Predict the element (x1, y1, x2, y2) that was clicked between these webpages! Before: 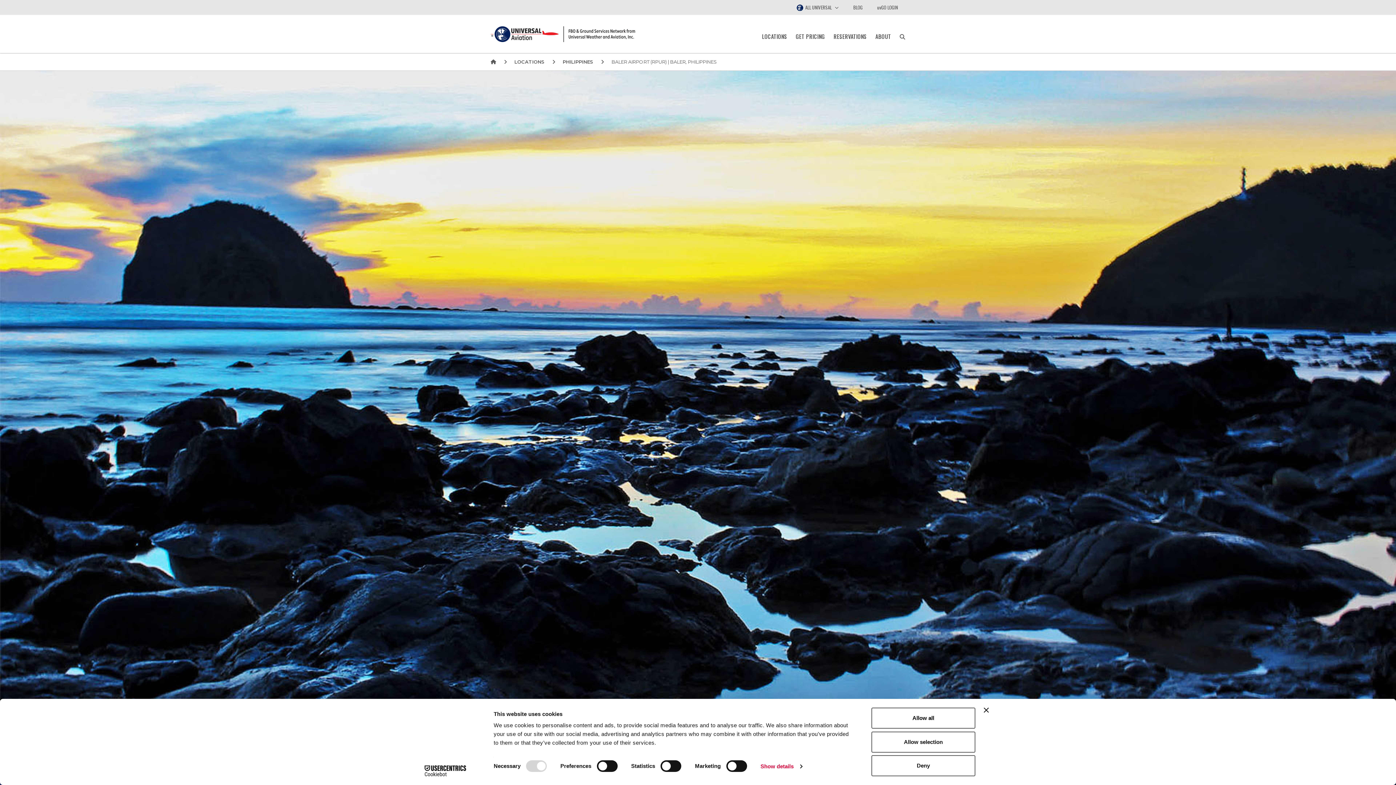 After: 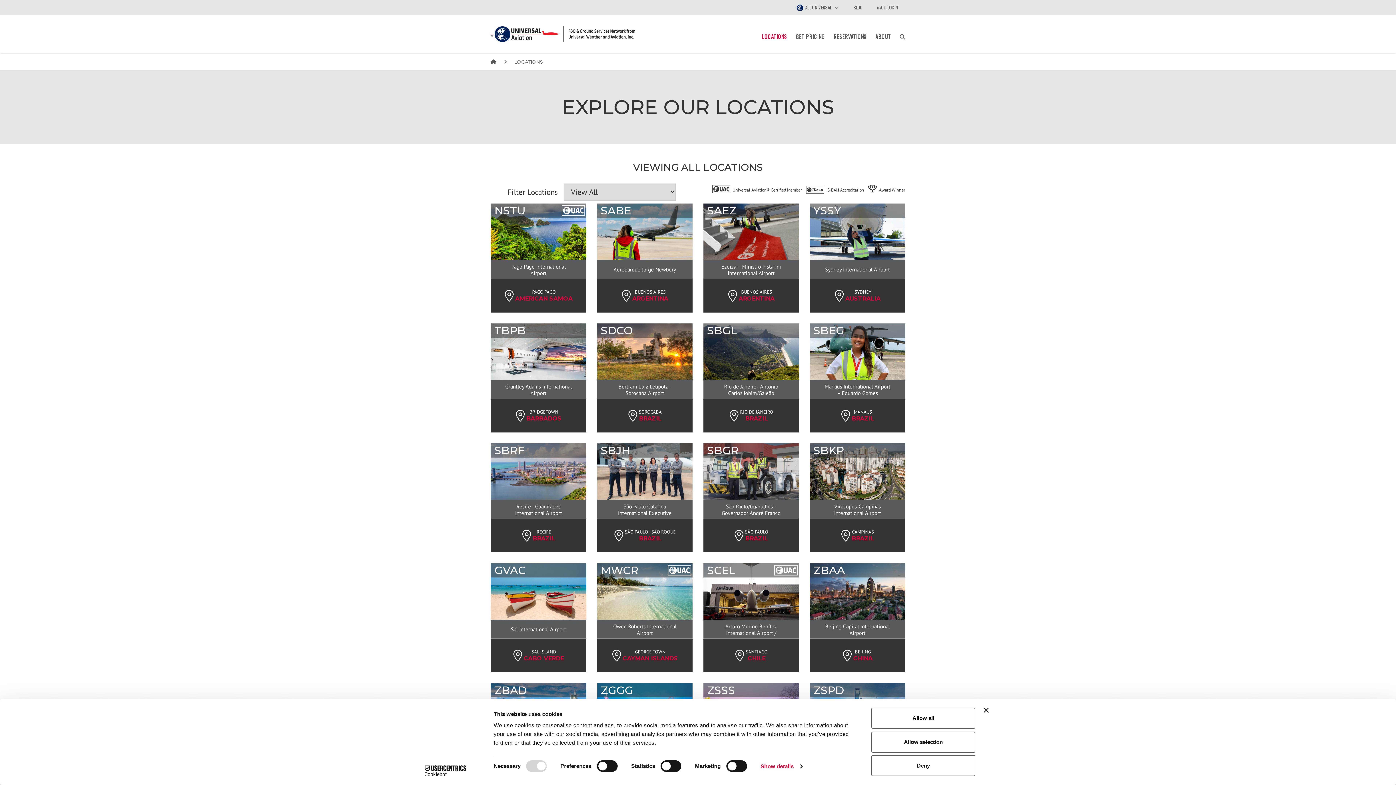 Action: bbox: (514, 58, 544, 64) label: LOCATIONS